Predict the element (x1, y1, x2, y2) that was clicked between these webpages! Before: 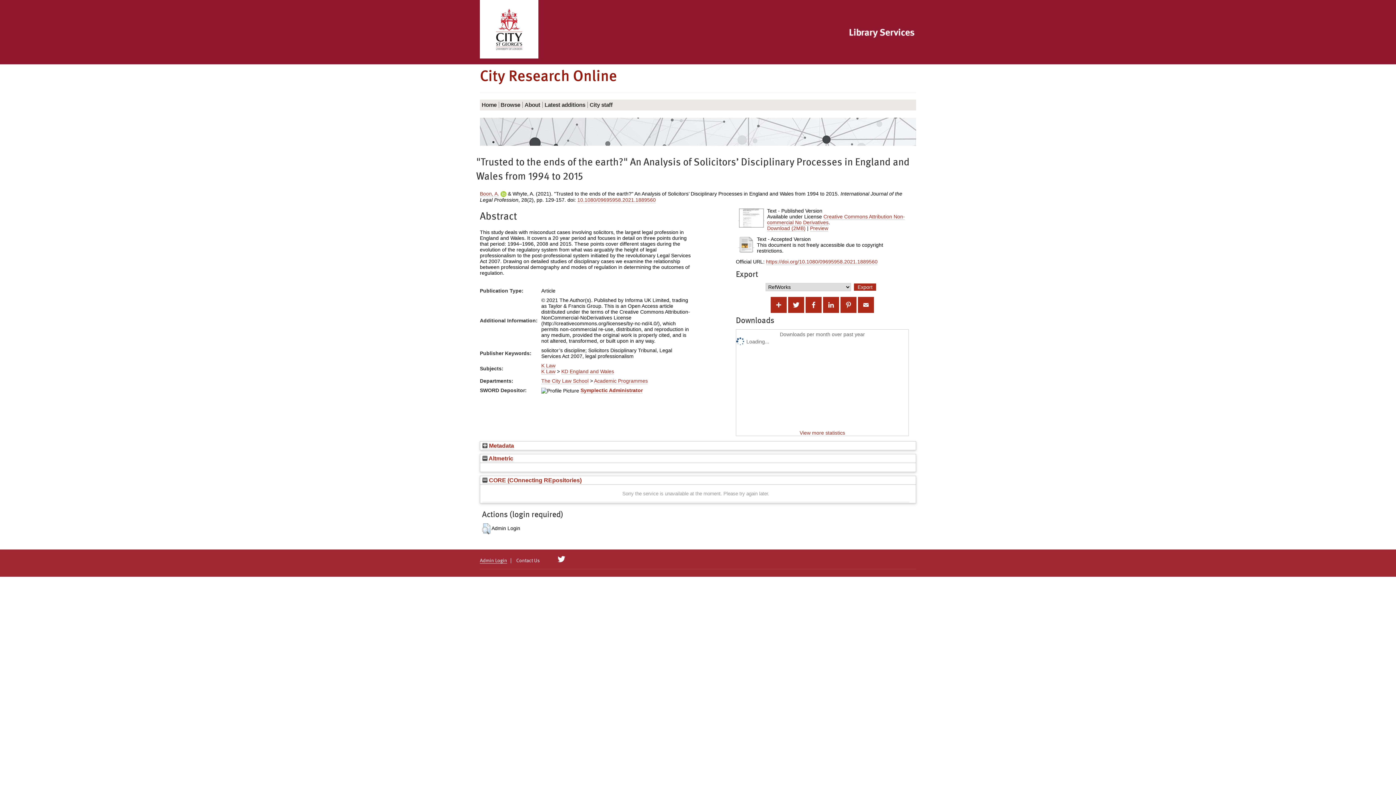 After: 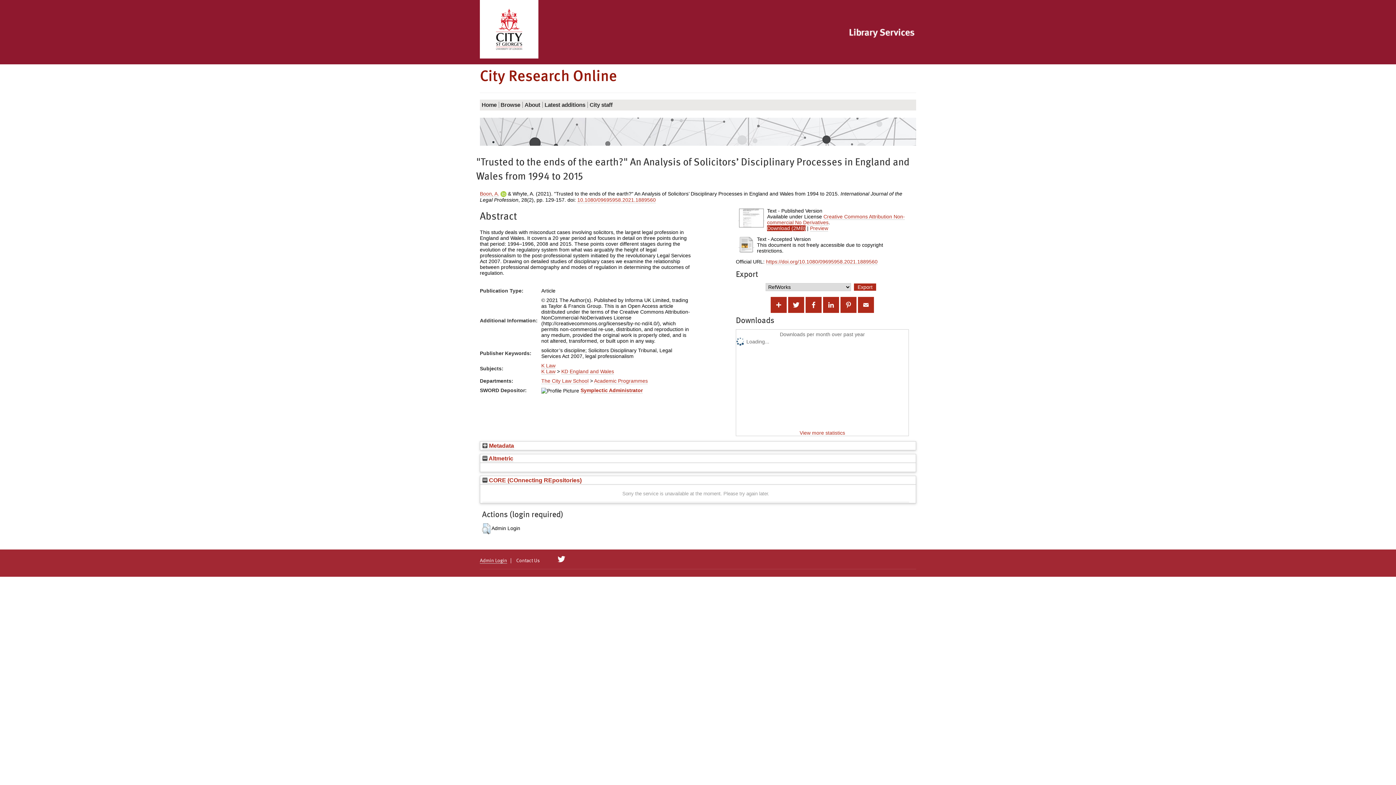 Action: label: Download (2MB) bbox: (767, 225, 805, 231)